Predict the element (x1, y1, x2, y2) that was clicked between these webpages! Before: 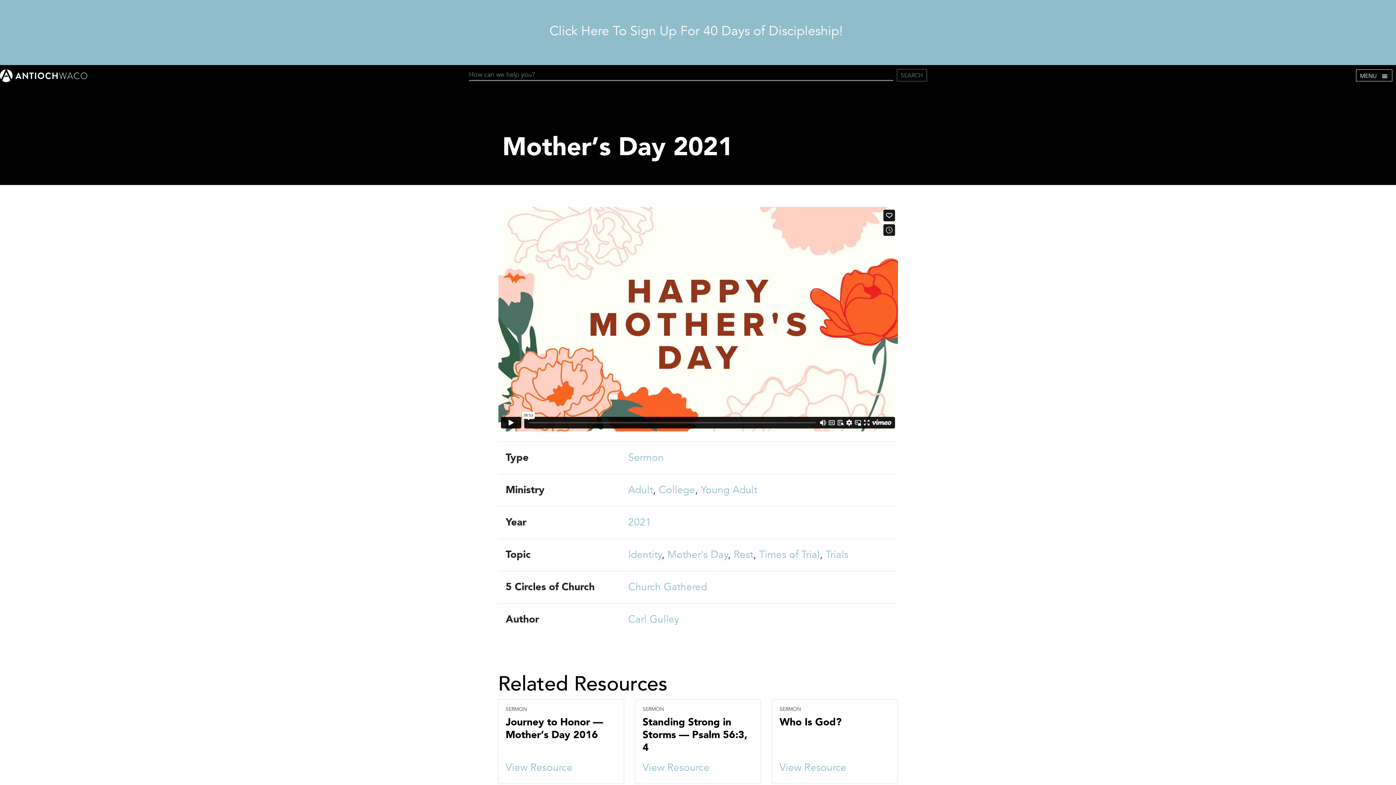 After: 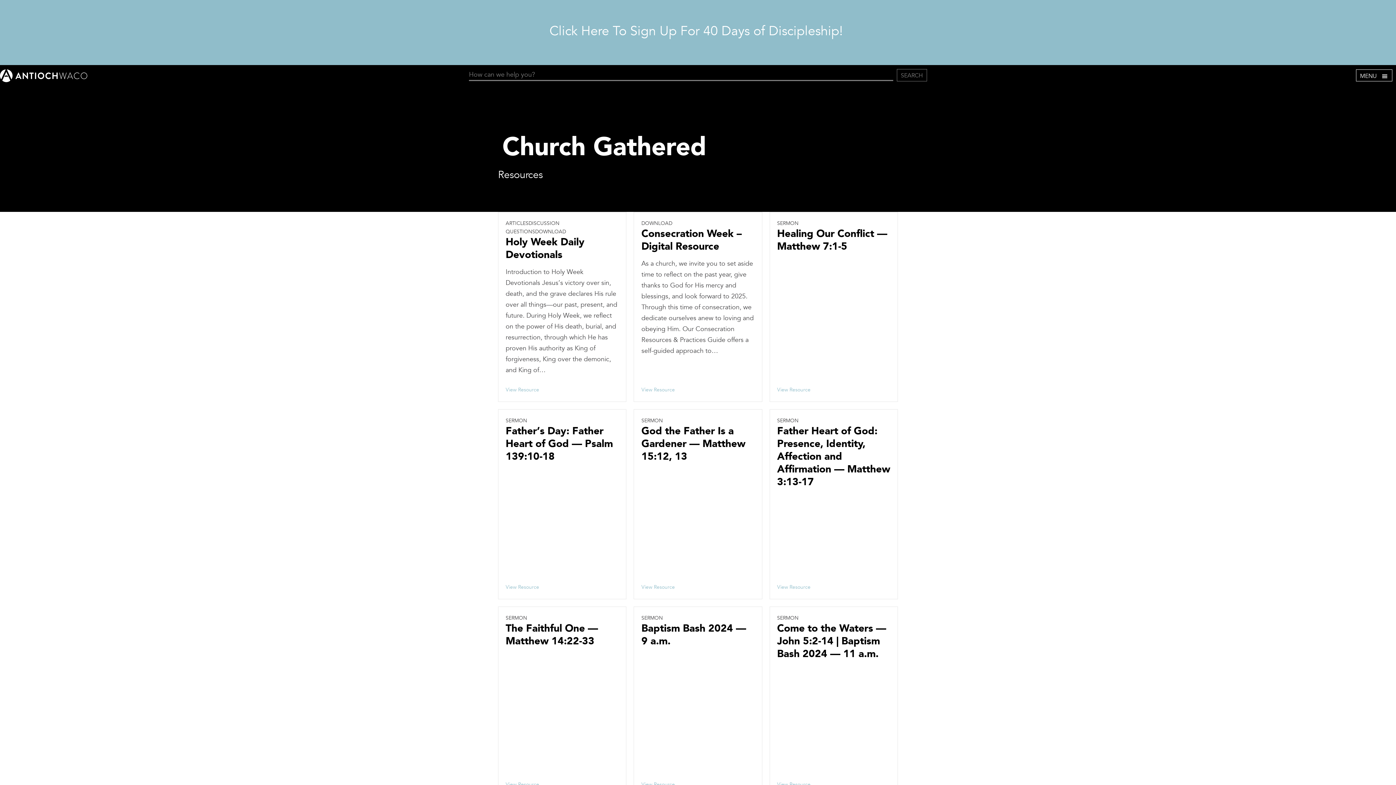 Action: label: Church Gathered bbox: (628, 579, 707, 595)